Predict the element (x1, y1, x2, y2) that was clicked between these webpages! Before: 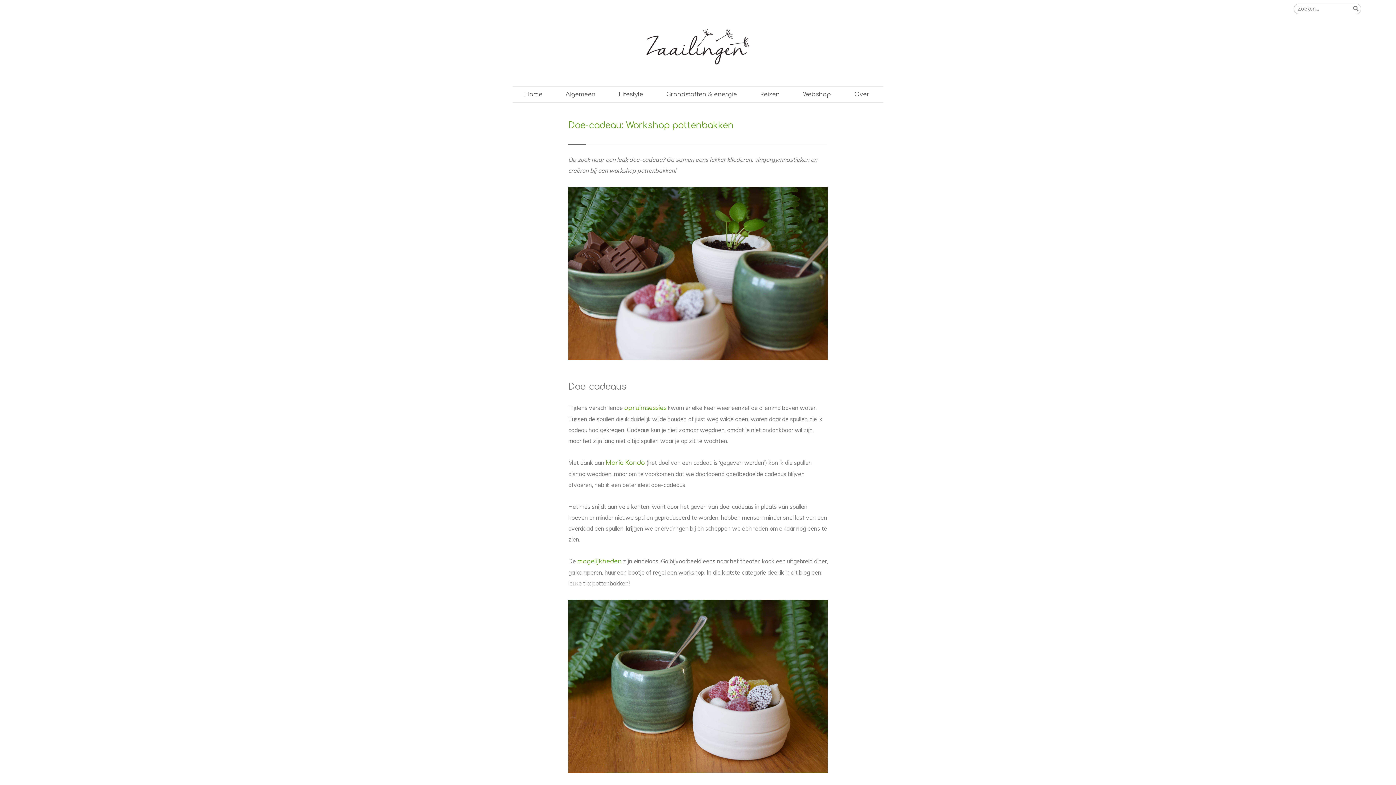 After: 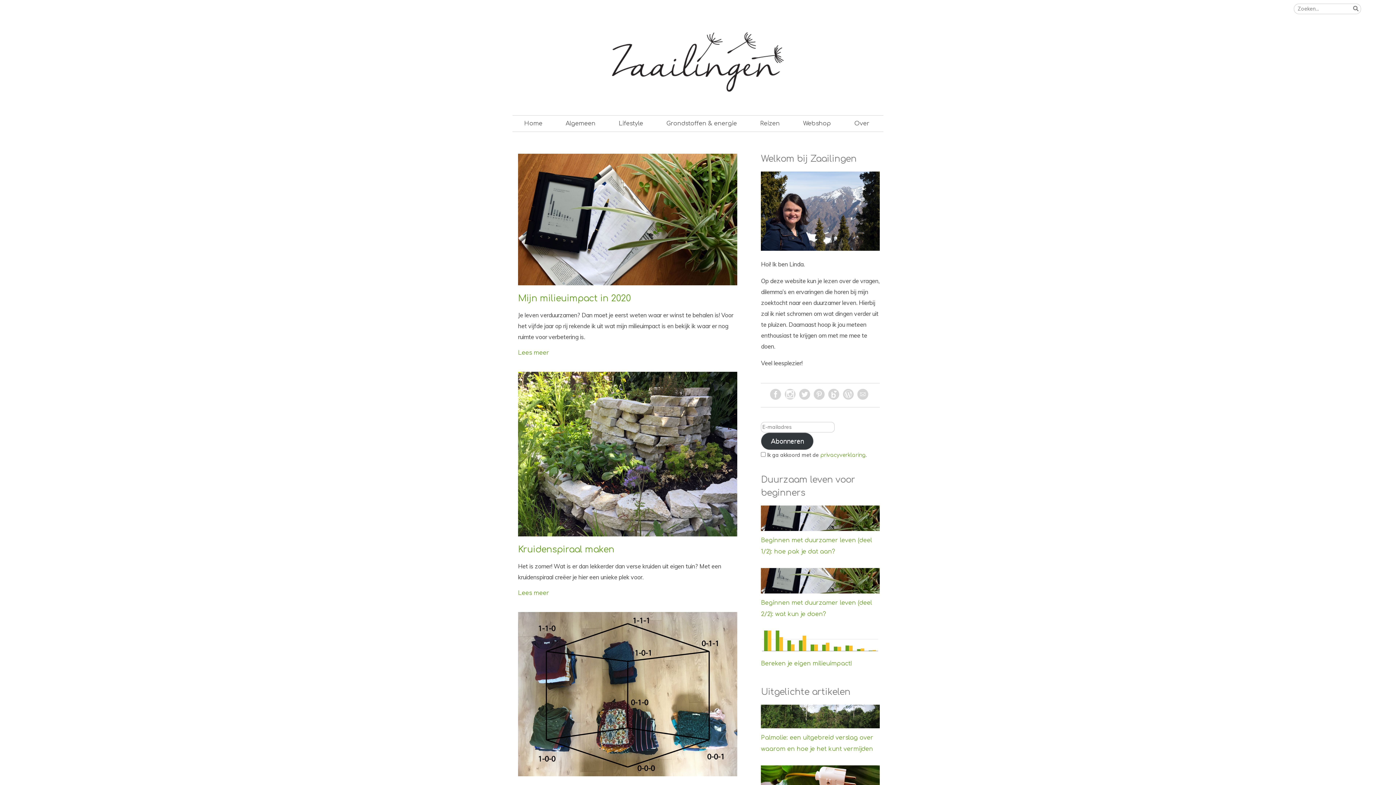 Action: bbox: (643, 62, 752, 68)